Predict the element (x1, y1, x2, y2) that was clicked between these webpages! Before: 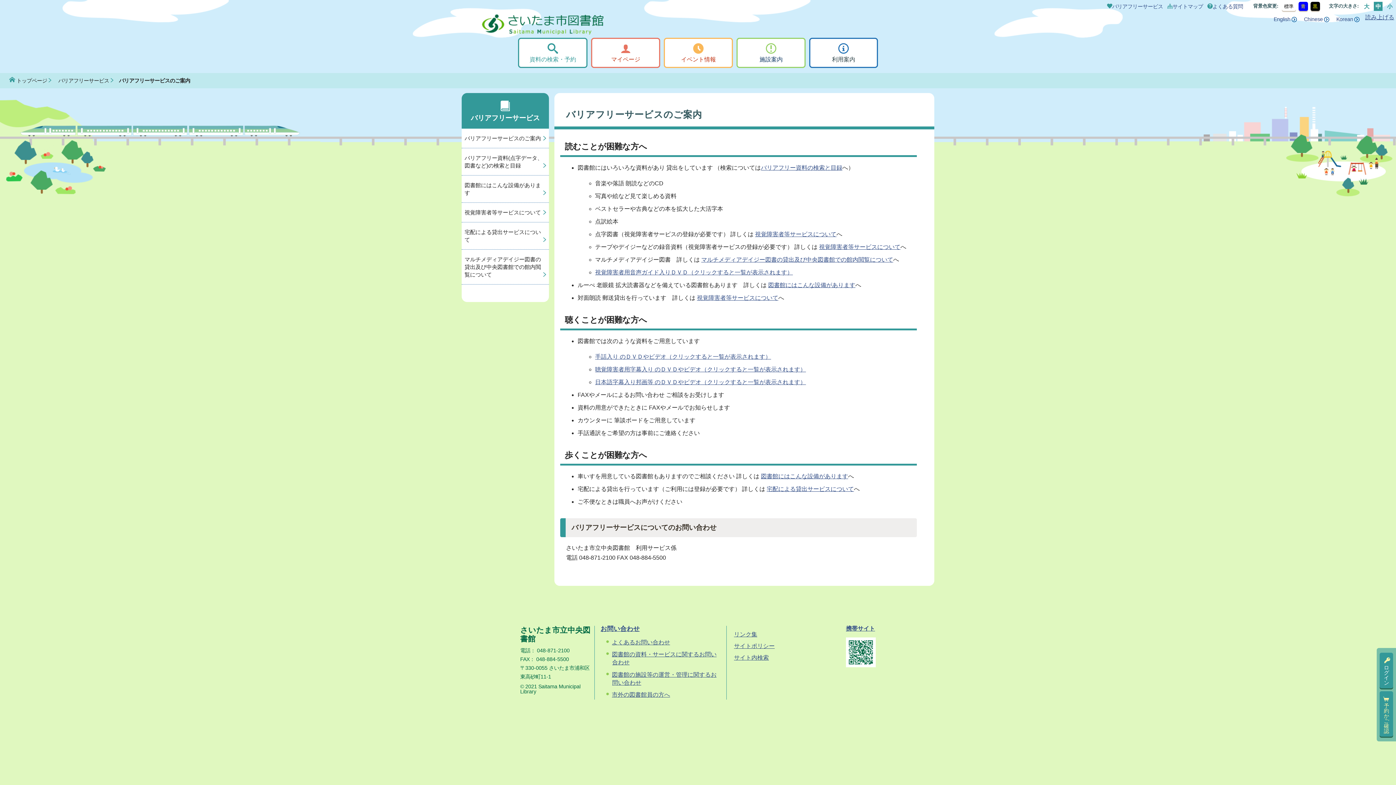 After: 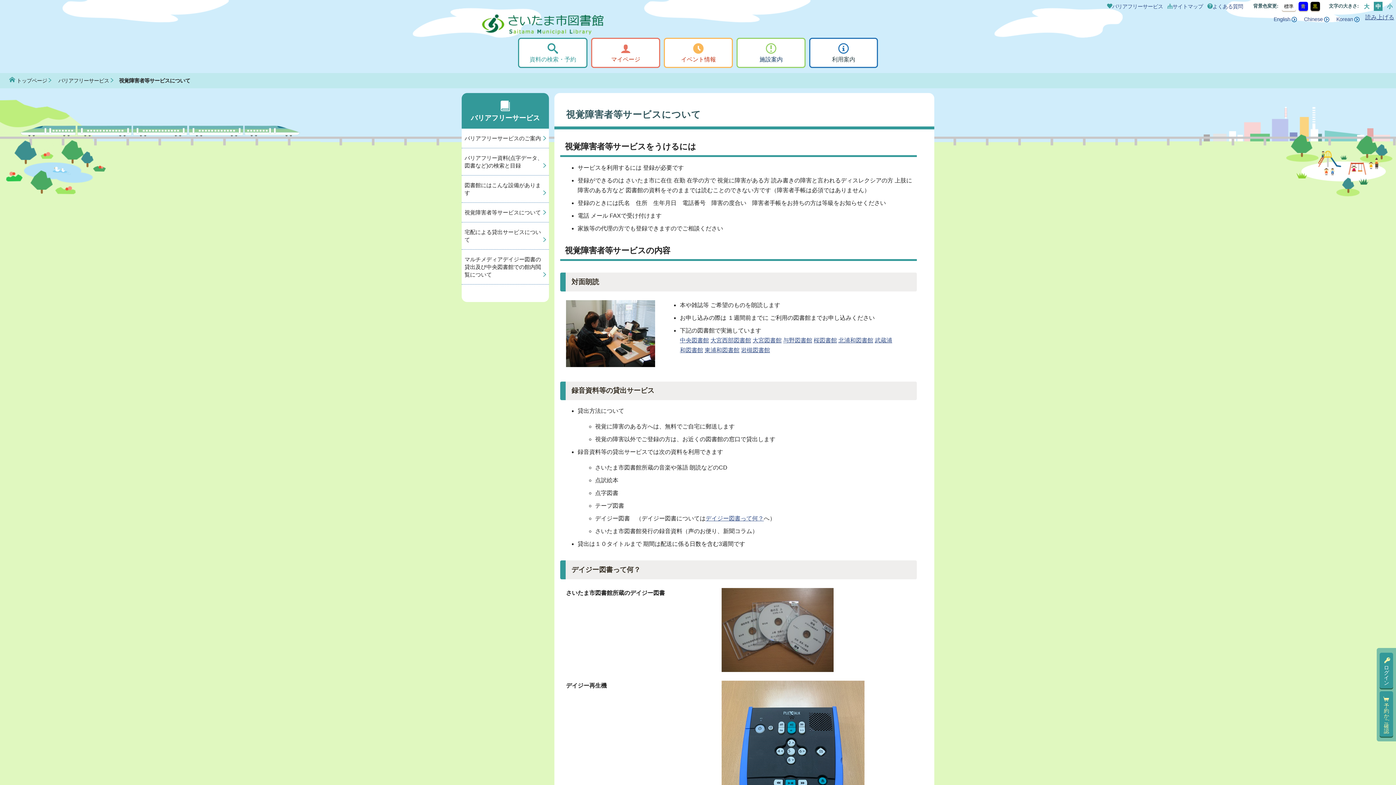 Action: bbox: (819, 244, 900, 250) label: 視覚障害者等サービスについて